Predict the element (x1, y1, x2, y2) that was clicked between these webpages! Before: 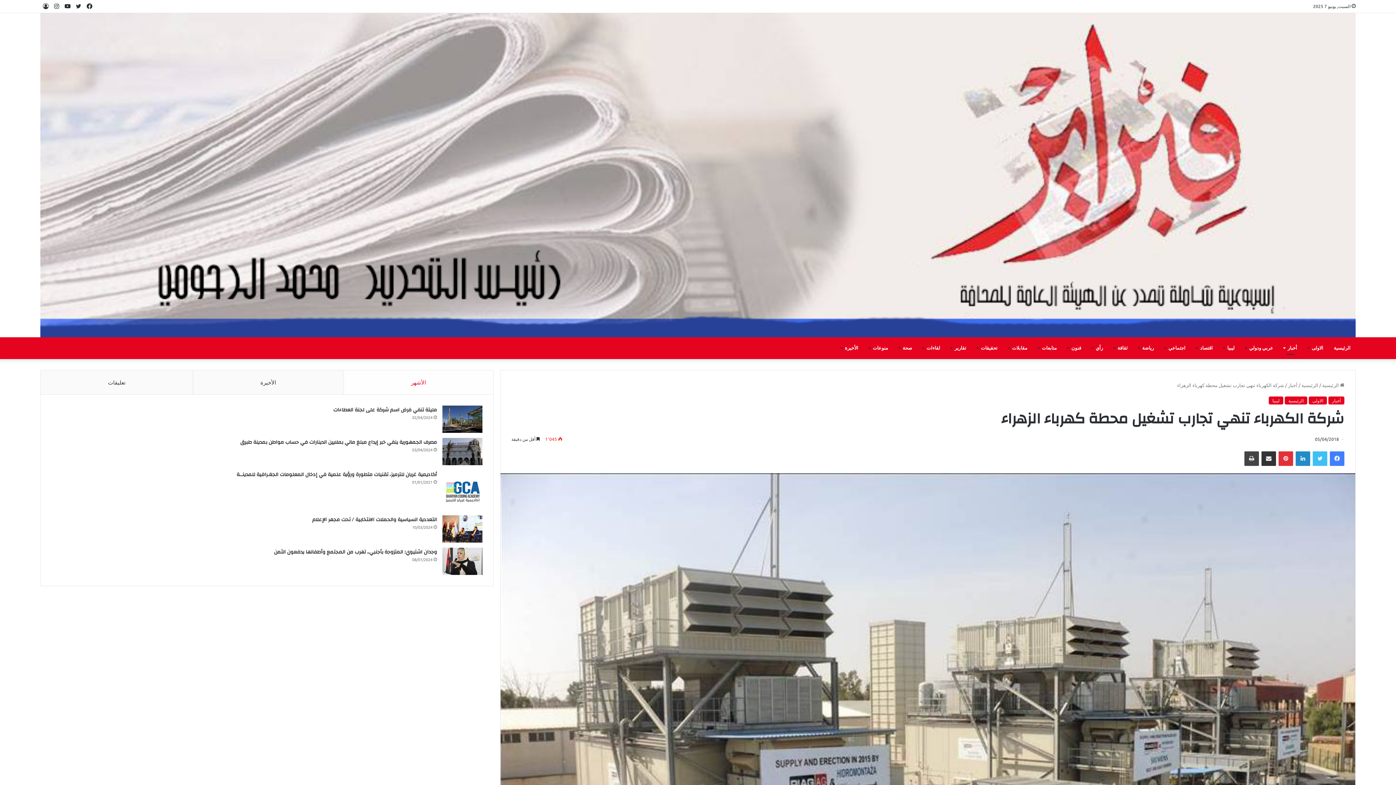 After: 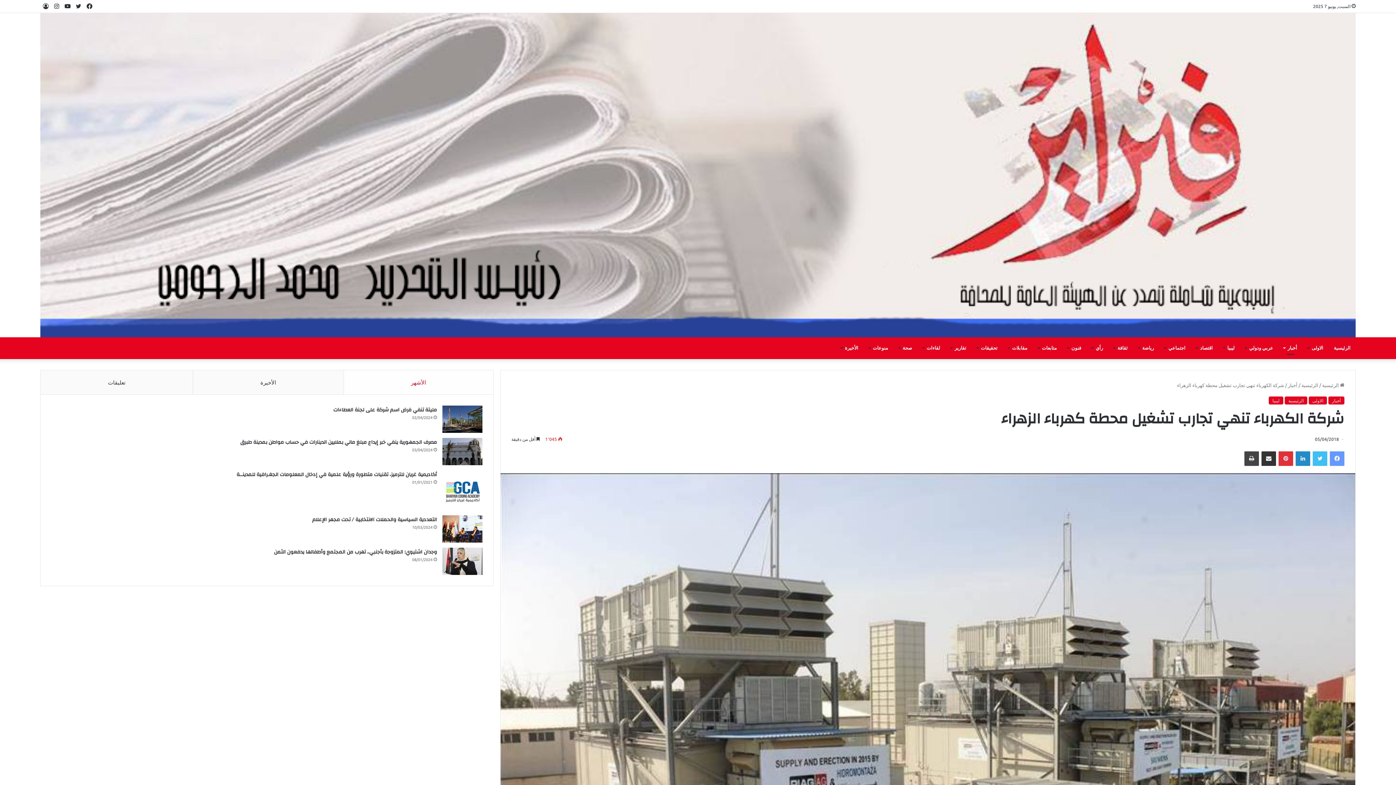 Action: bbox: (1330, 451, 1344, 466) label: فيسبوك